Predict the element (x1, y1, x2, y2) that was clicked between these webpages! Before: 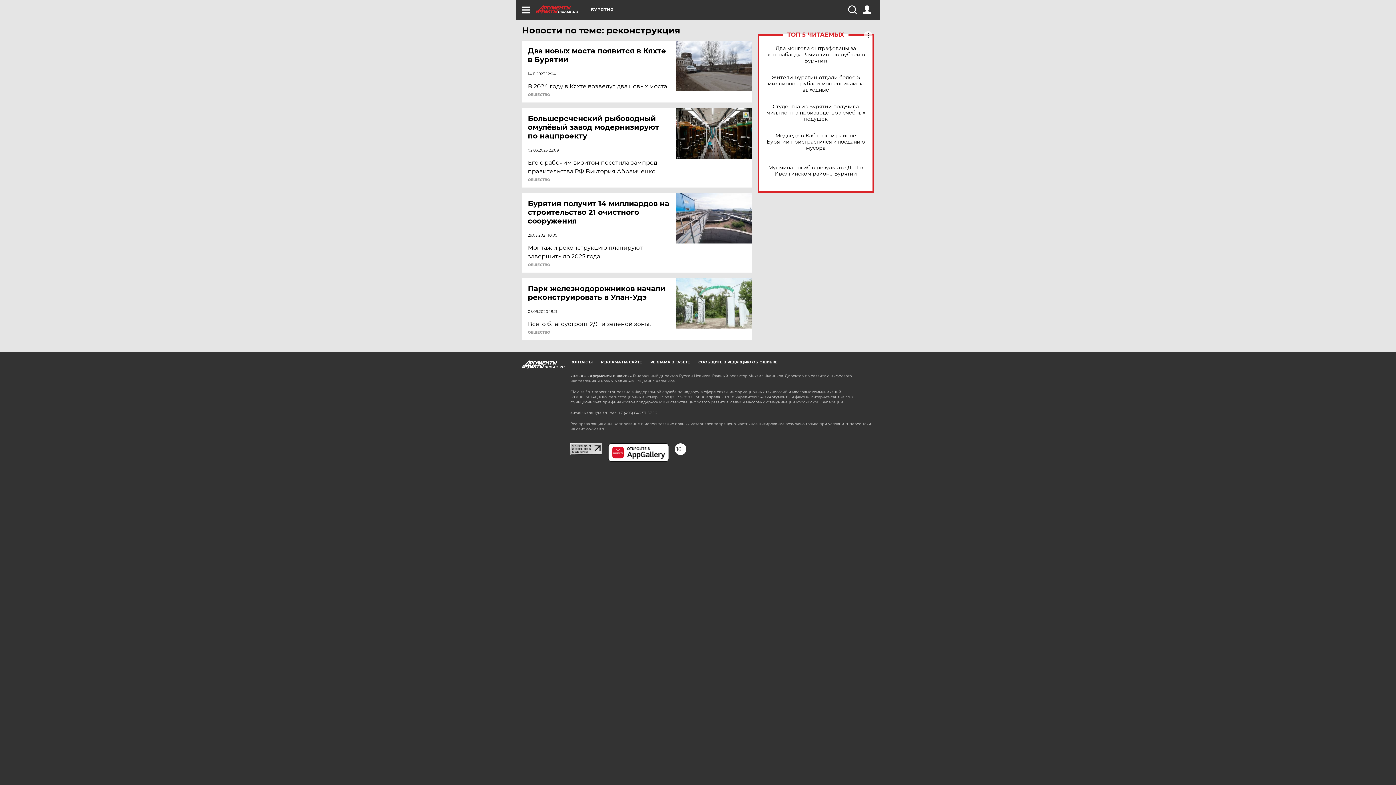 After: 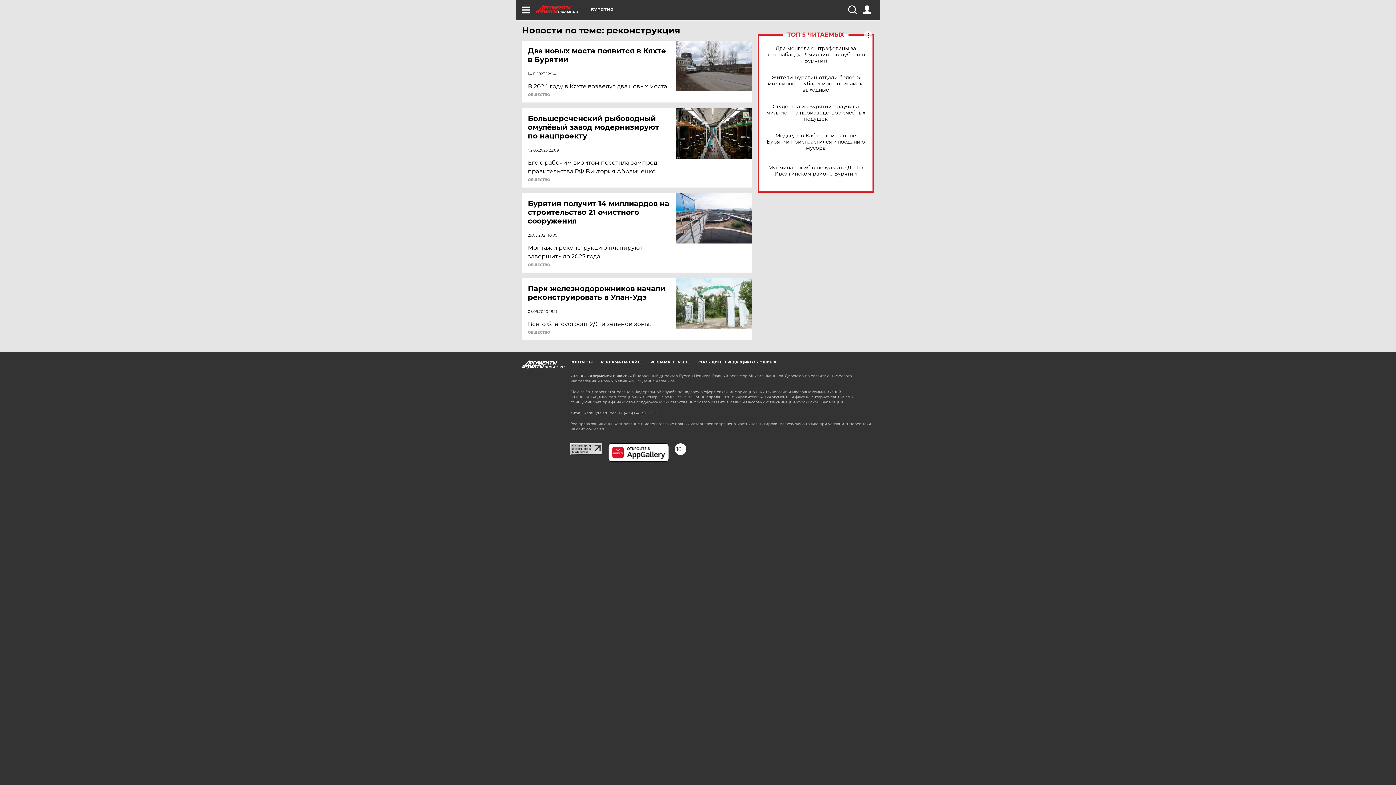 Action: bbox: (608, 443, 668, 461)